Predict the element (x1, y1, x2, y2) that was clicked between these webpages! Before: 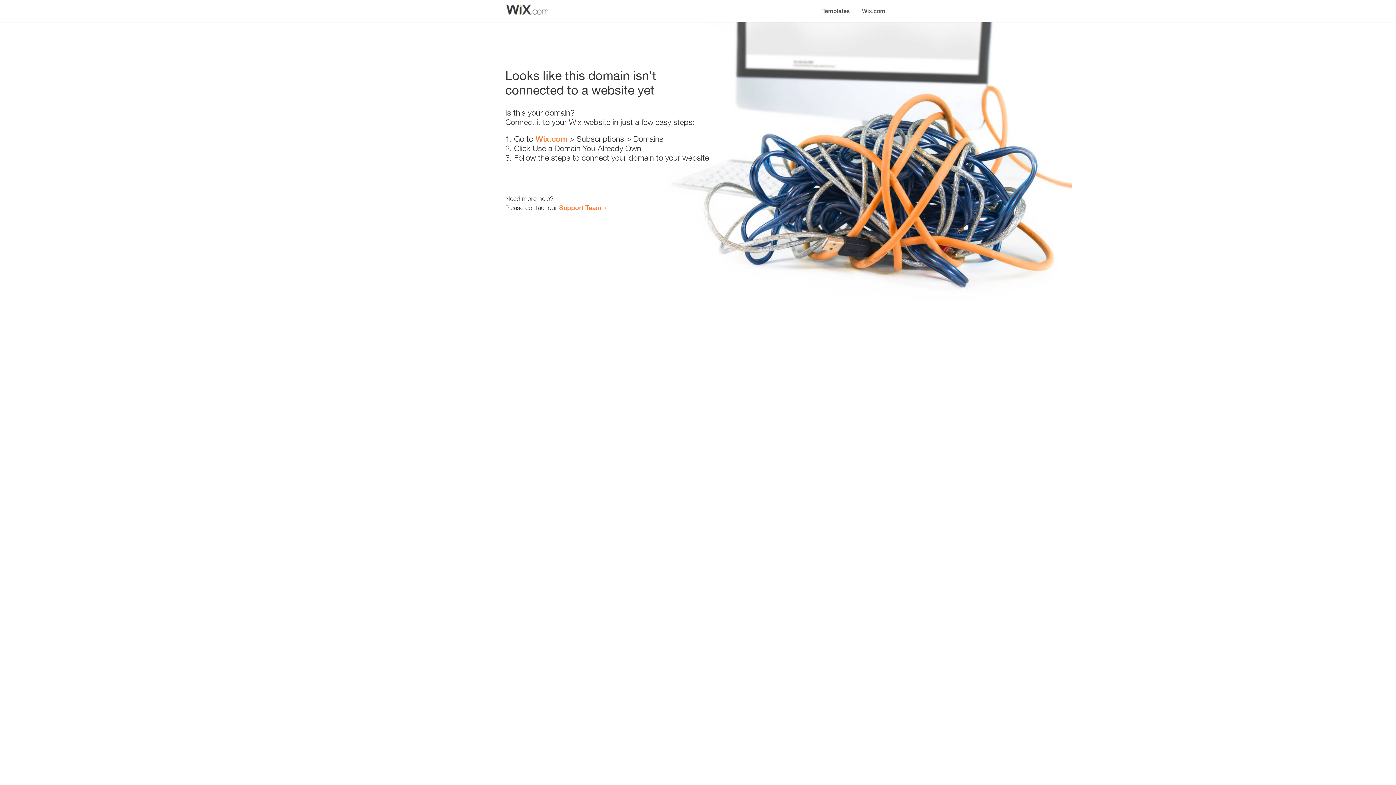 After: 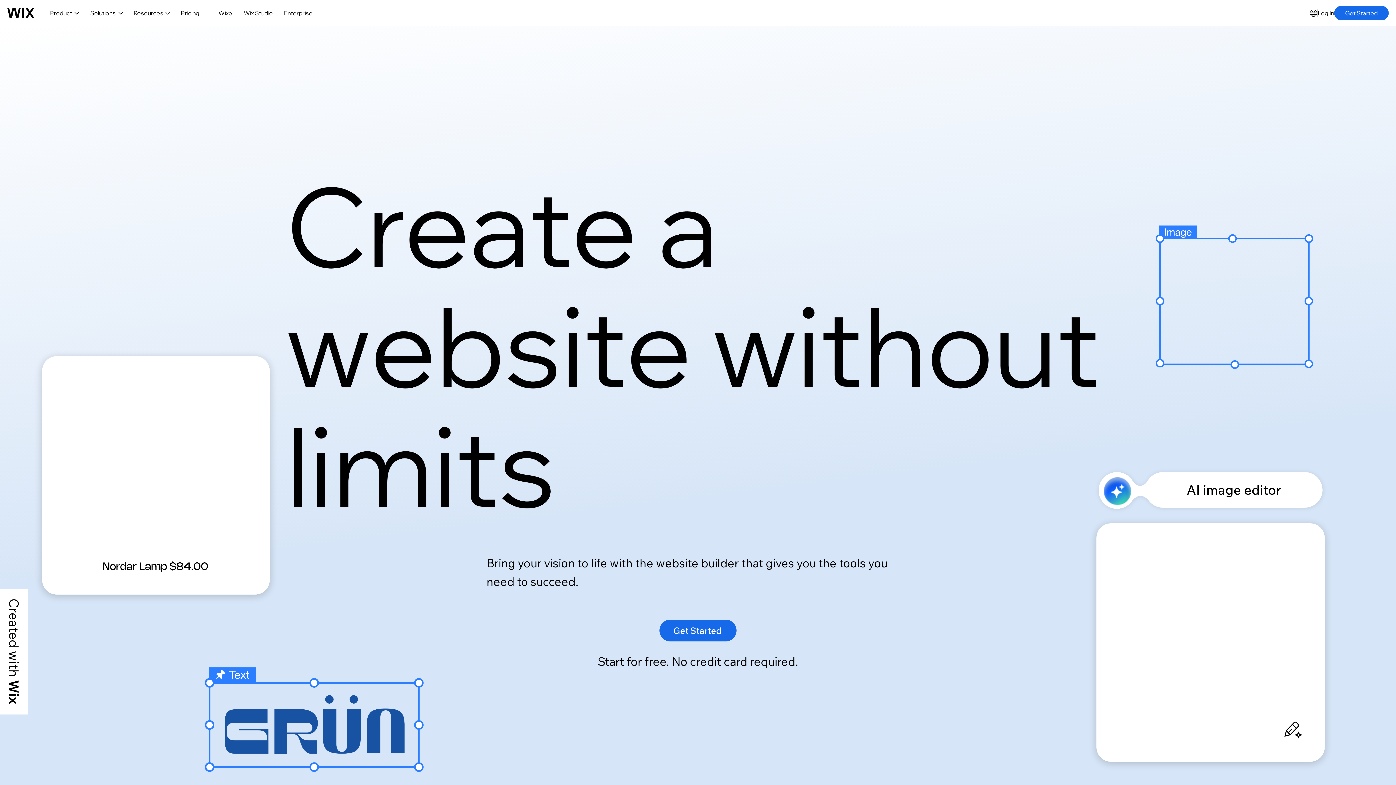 Action: label: Wix.com bbox: (856, 0, 890, 14)